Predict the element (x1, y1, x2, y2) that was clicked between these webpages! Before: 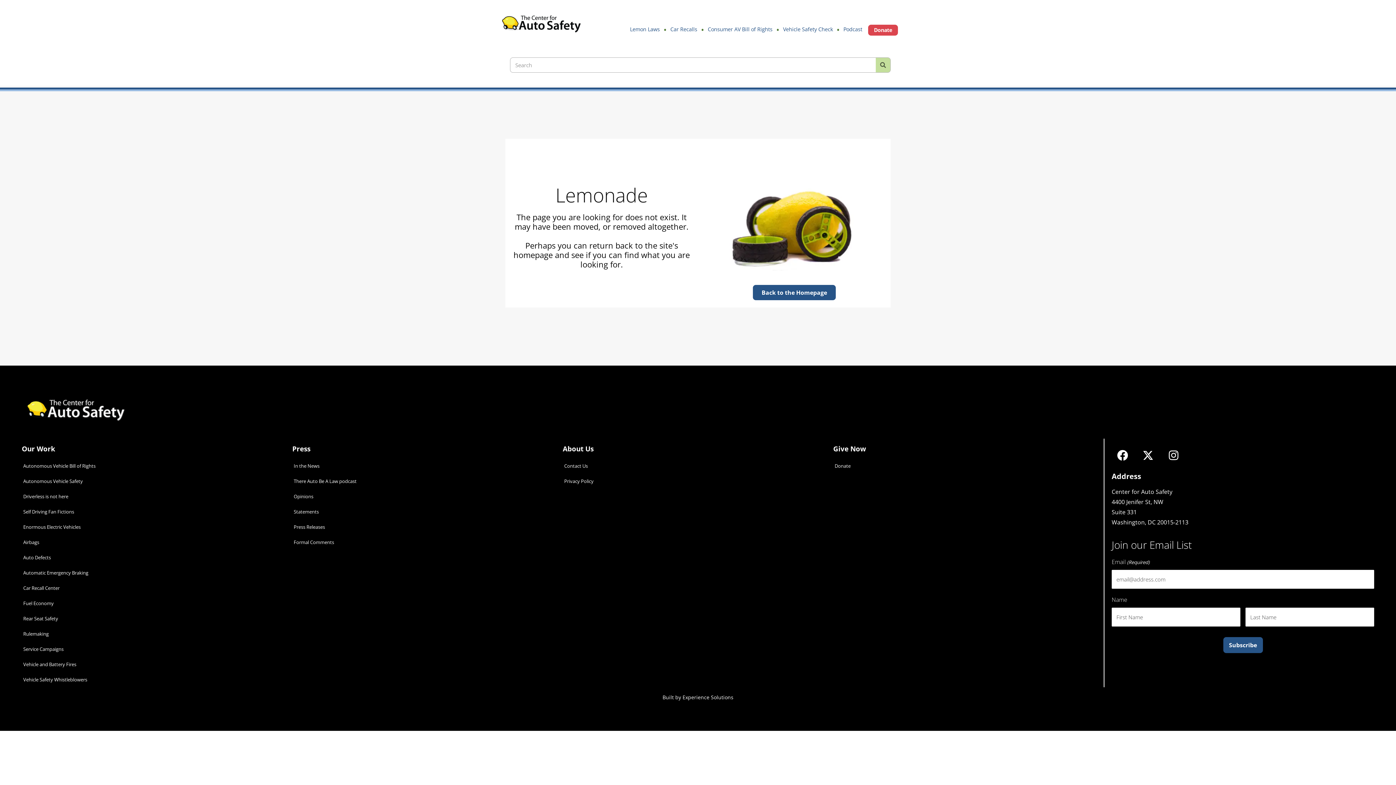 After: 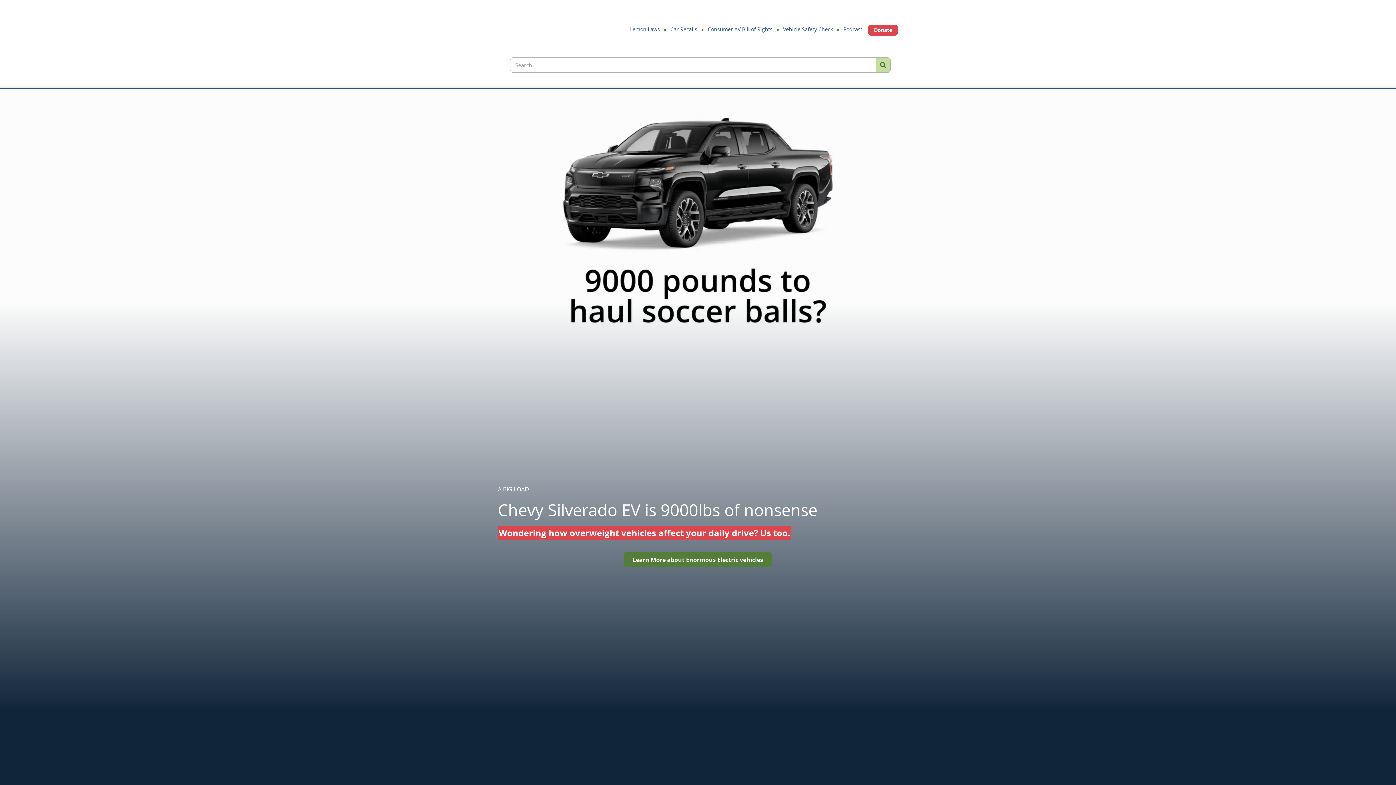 Action: bbox: (21, 406, 130, 414)